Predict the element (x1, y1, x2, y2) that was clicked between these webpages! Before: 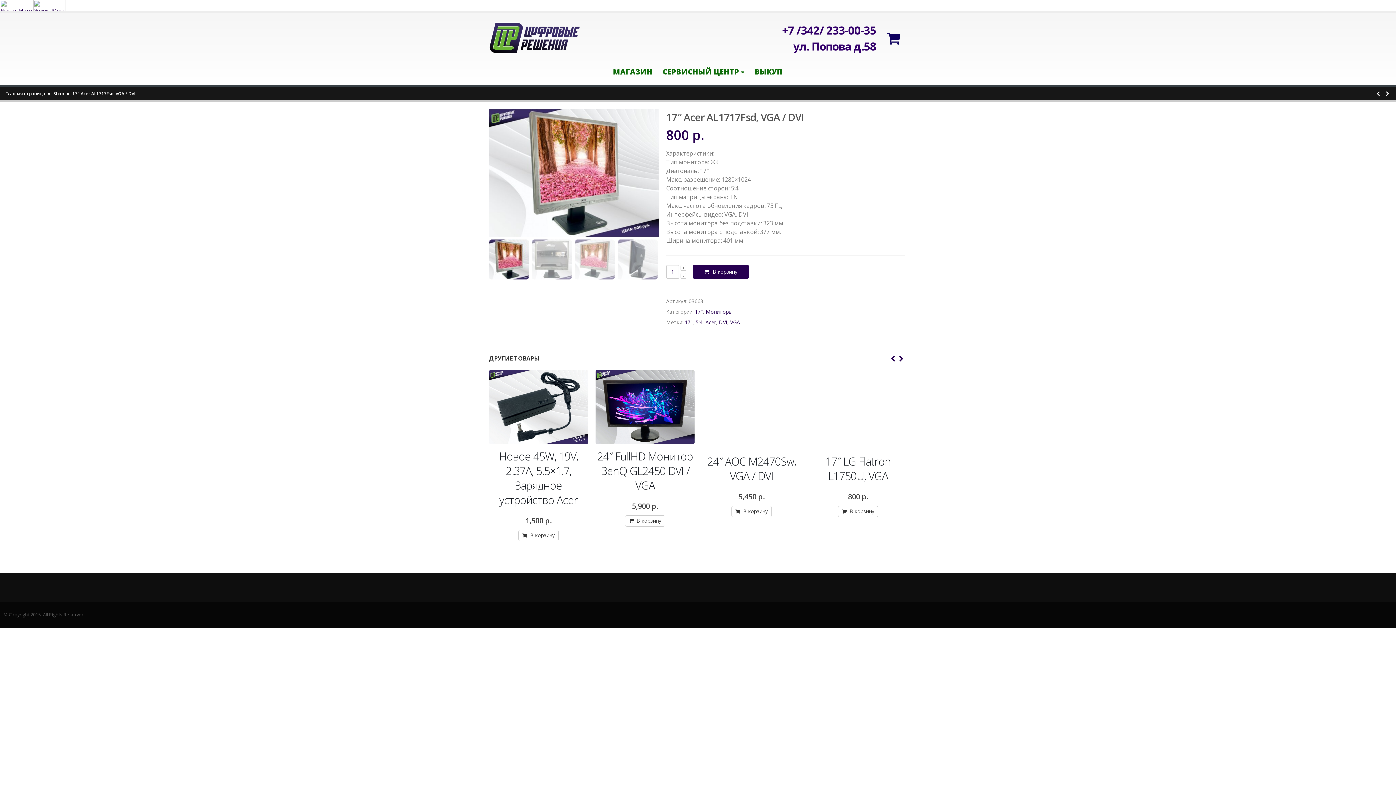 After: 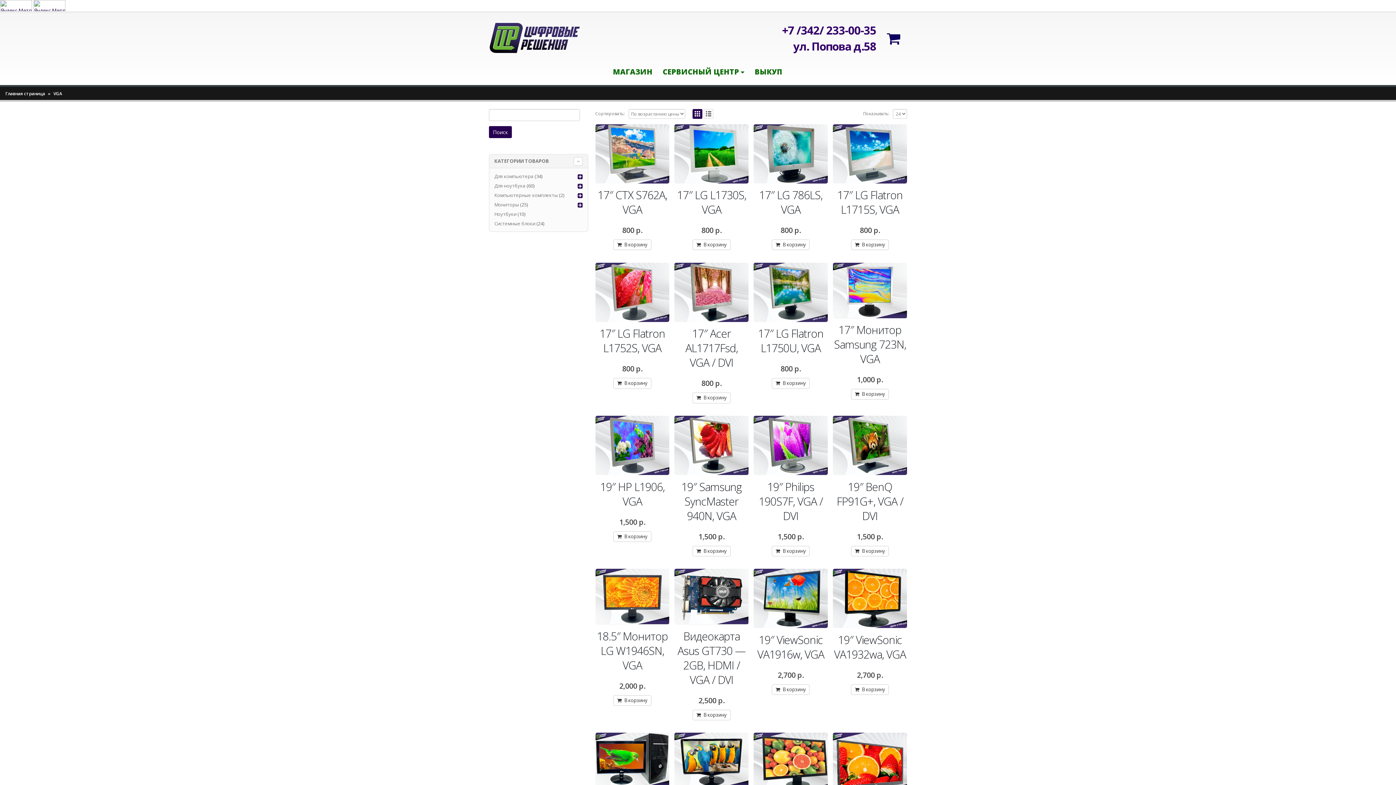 Action: label: VGA bbox: (730, 318, 740, 325)